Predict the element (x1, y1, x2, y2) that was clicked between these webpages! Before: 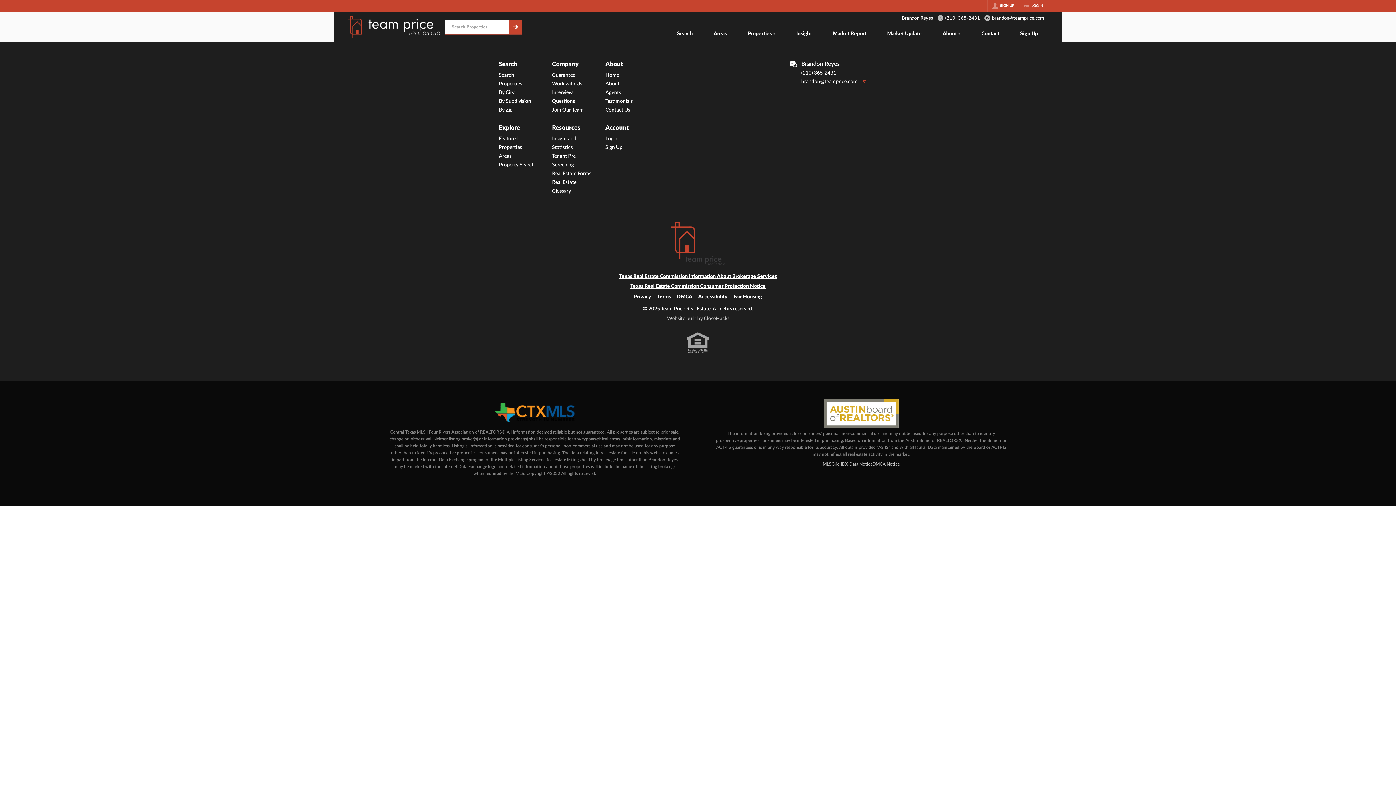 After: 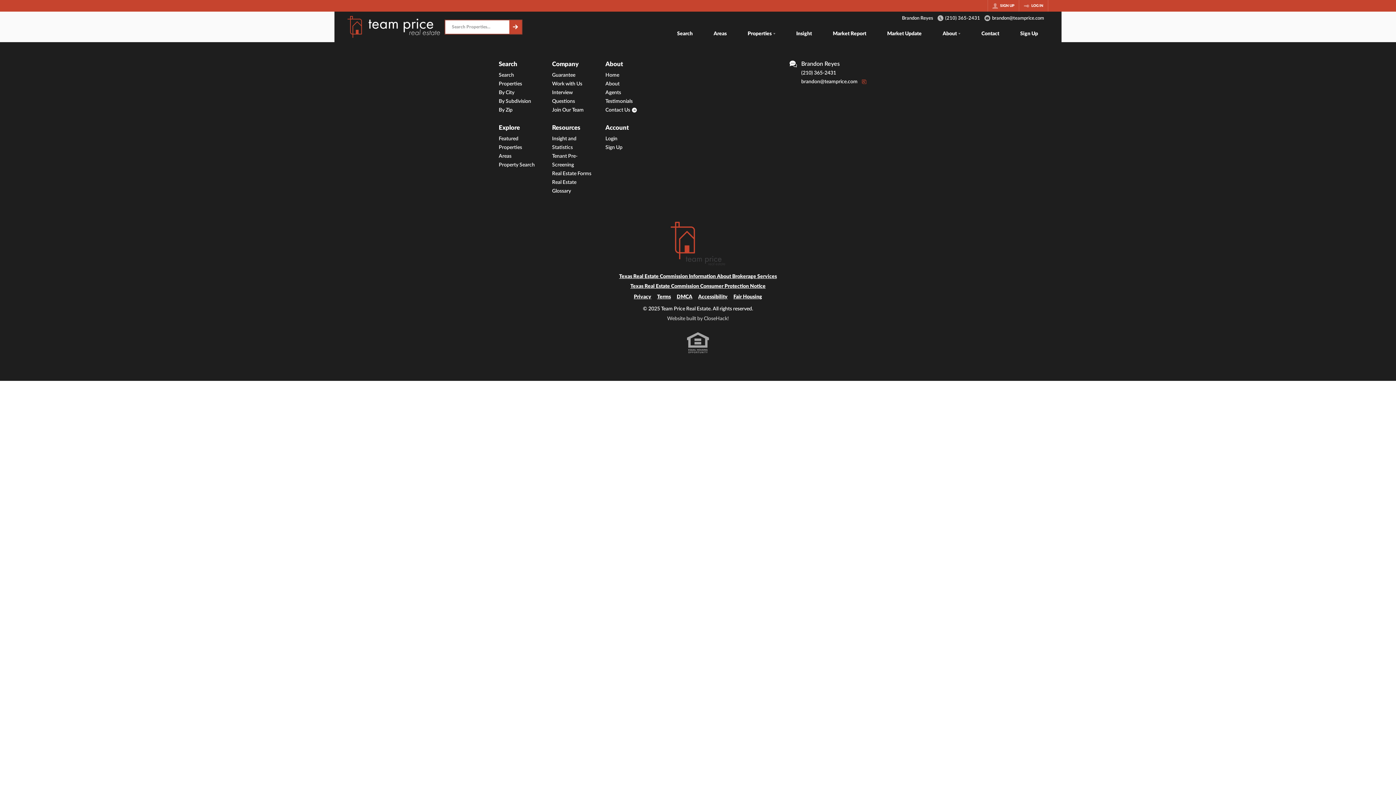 Action: bbox: (605, 762, 652, 771) label: Contact Us